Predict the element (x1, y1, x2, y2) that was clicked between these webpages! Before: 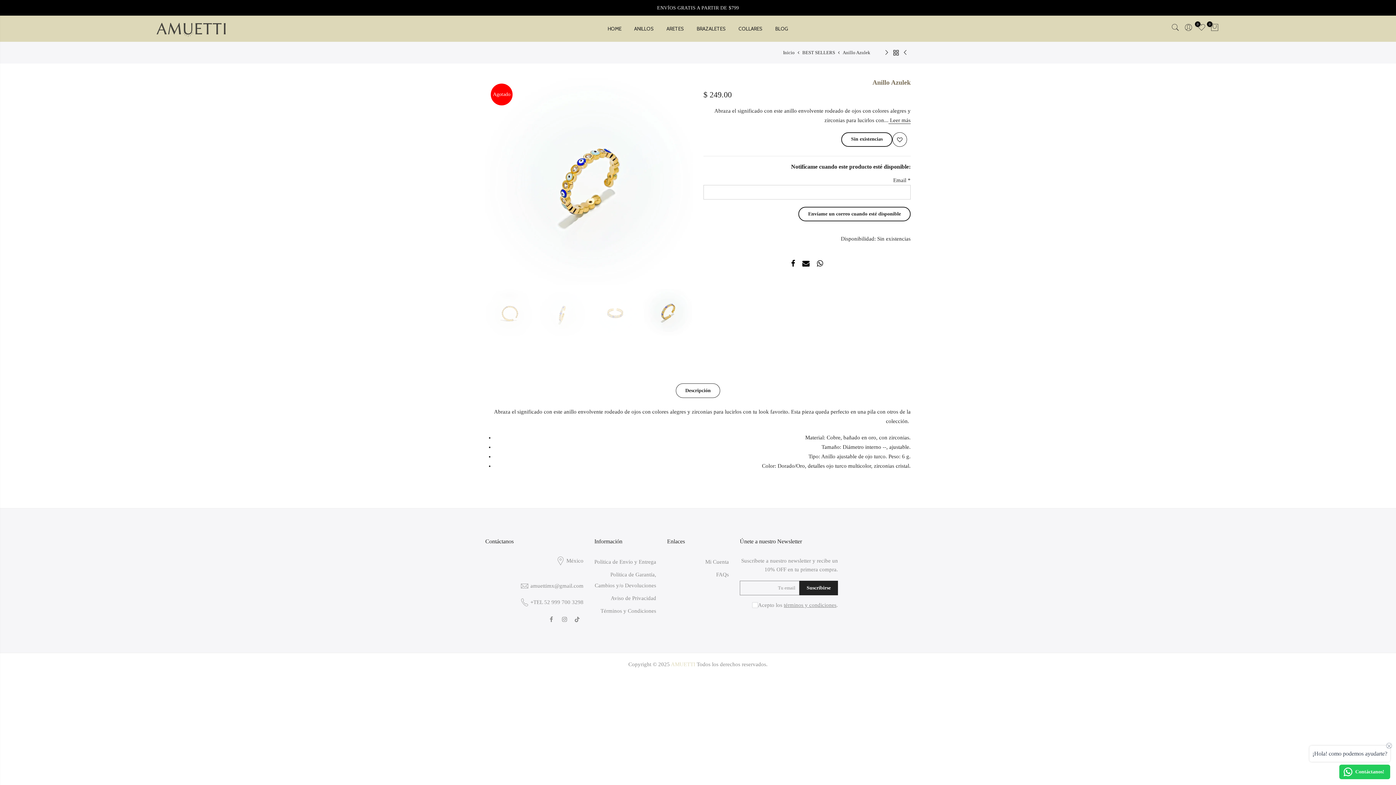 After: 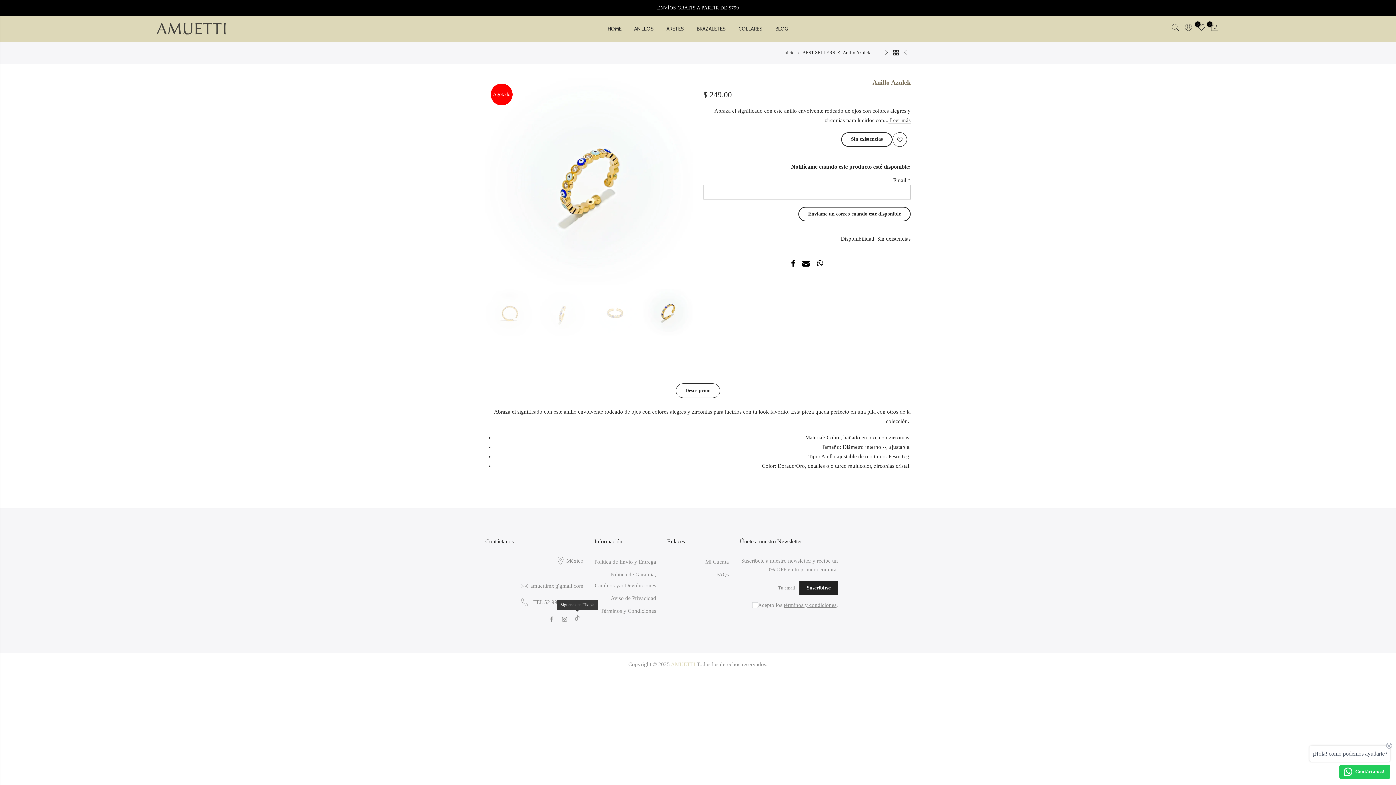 Action: bbox: (574, 647, 580, 656)